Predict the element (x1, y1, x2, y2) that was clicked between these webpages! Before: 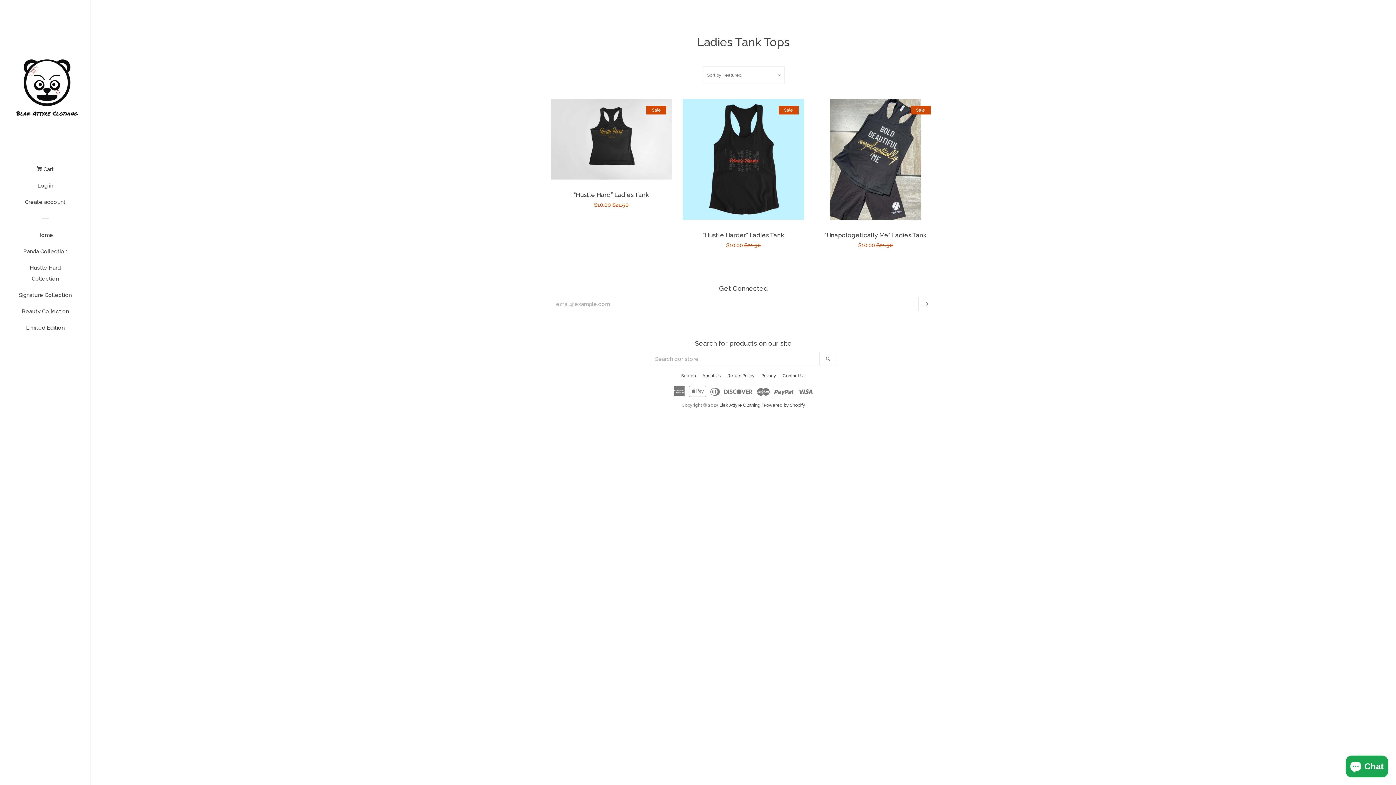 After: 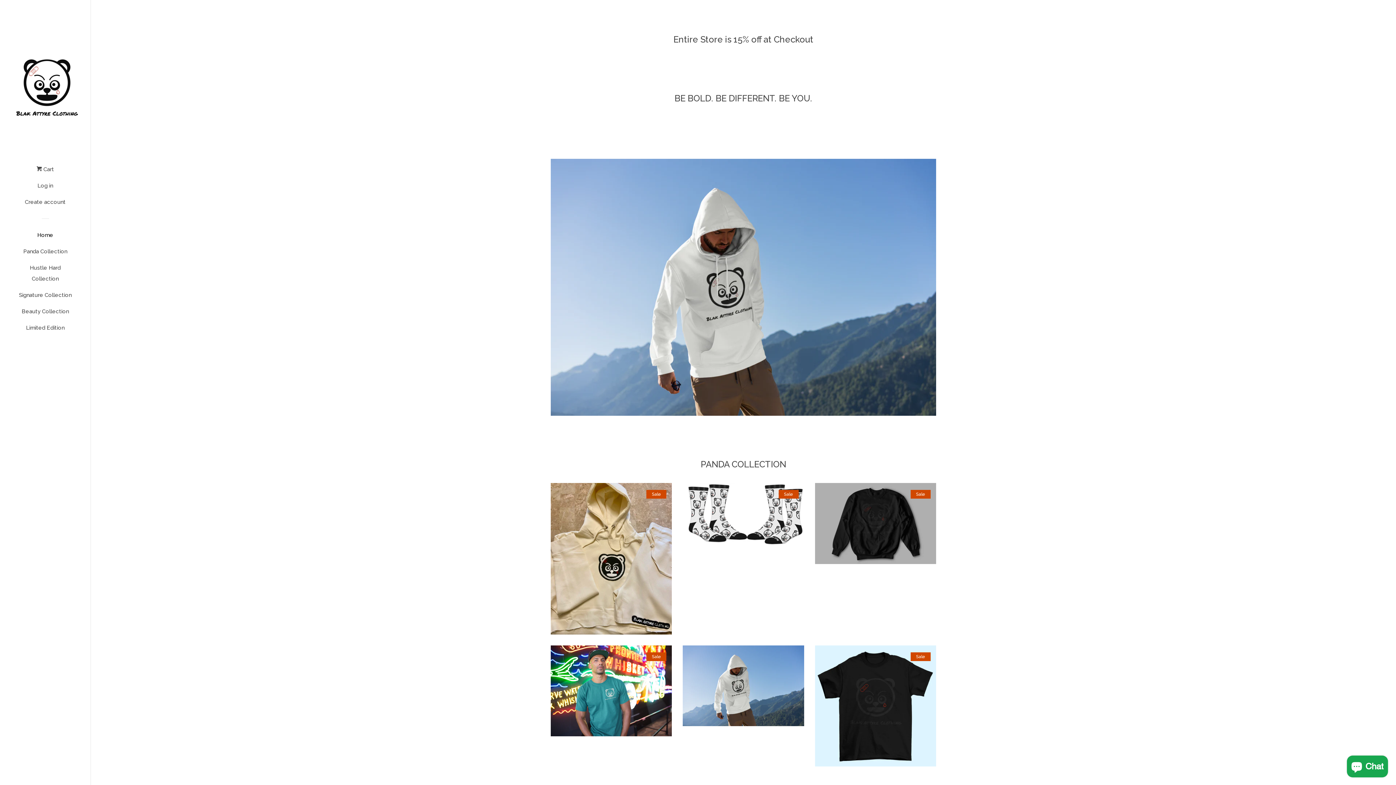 Action: bbox: (7, 34, 83, 142)